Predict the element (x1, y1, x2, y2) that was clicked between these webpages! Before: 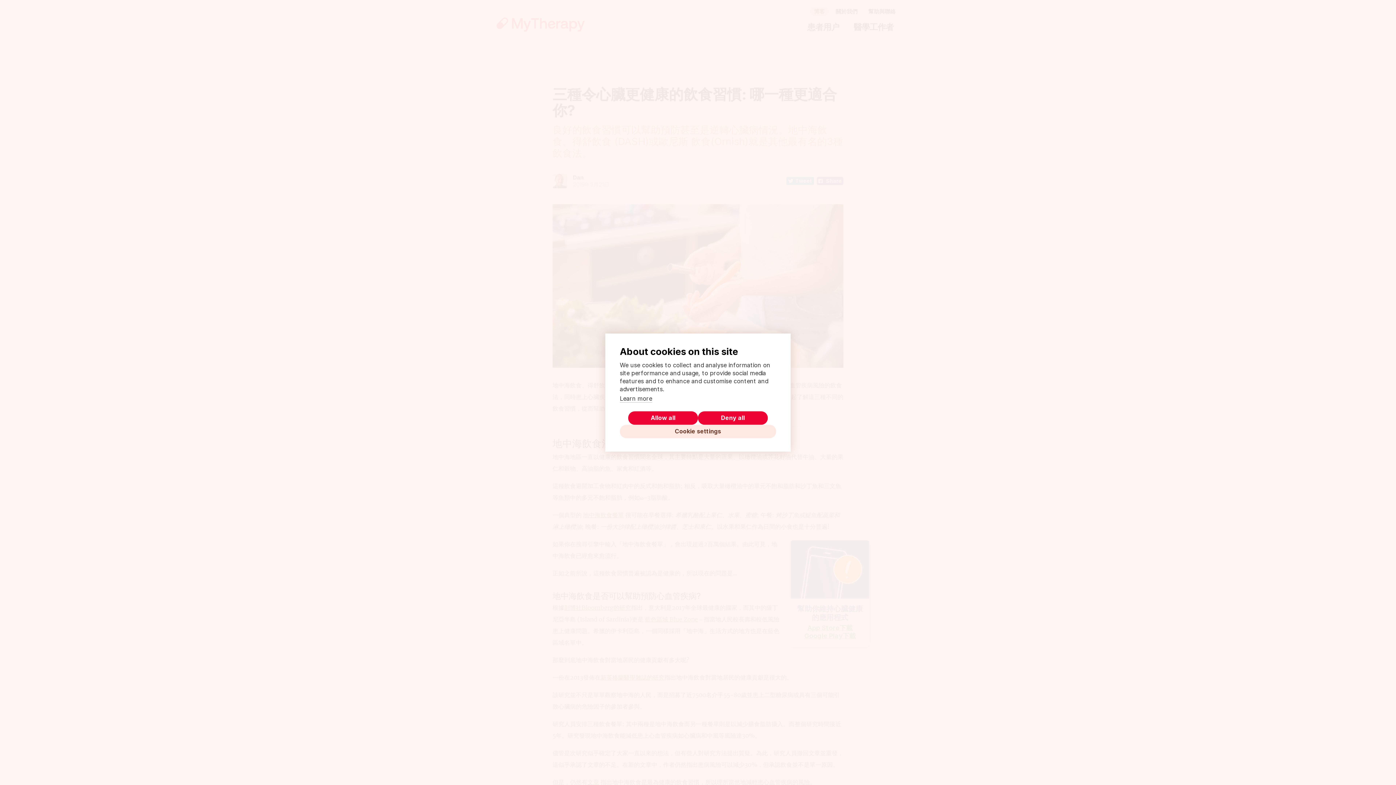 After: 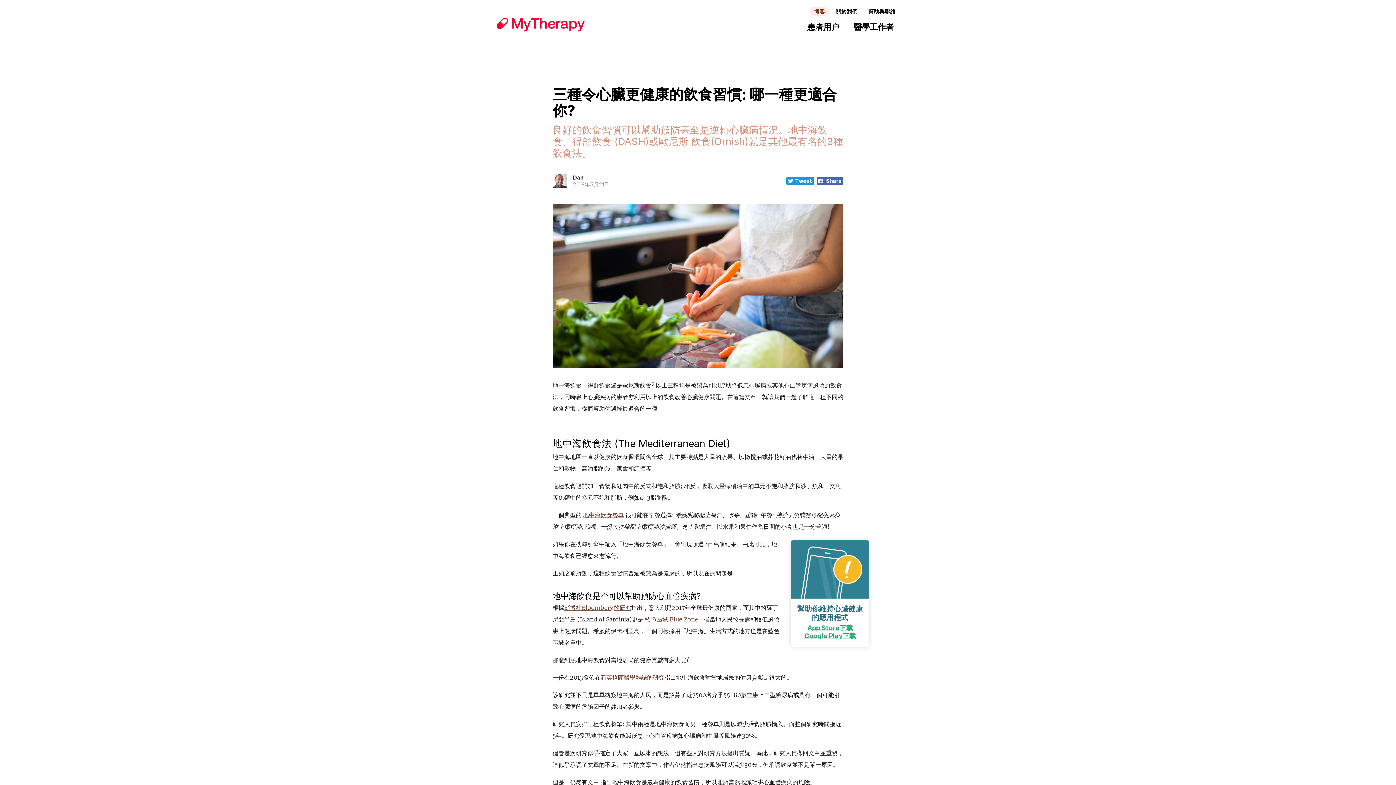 Action: label: Allow all bbox: (628, 411, 698, 424)